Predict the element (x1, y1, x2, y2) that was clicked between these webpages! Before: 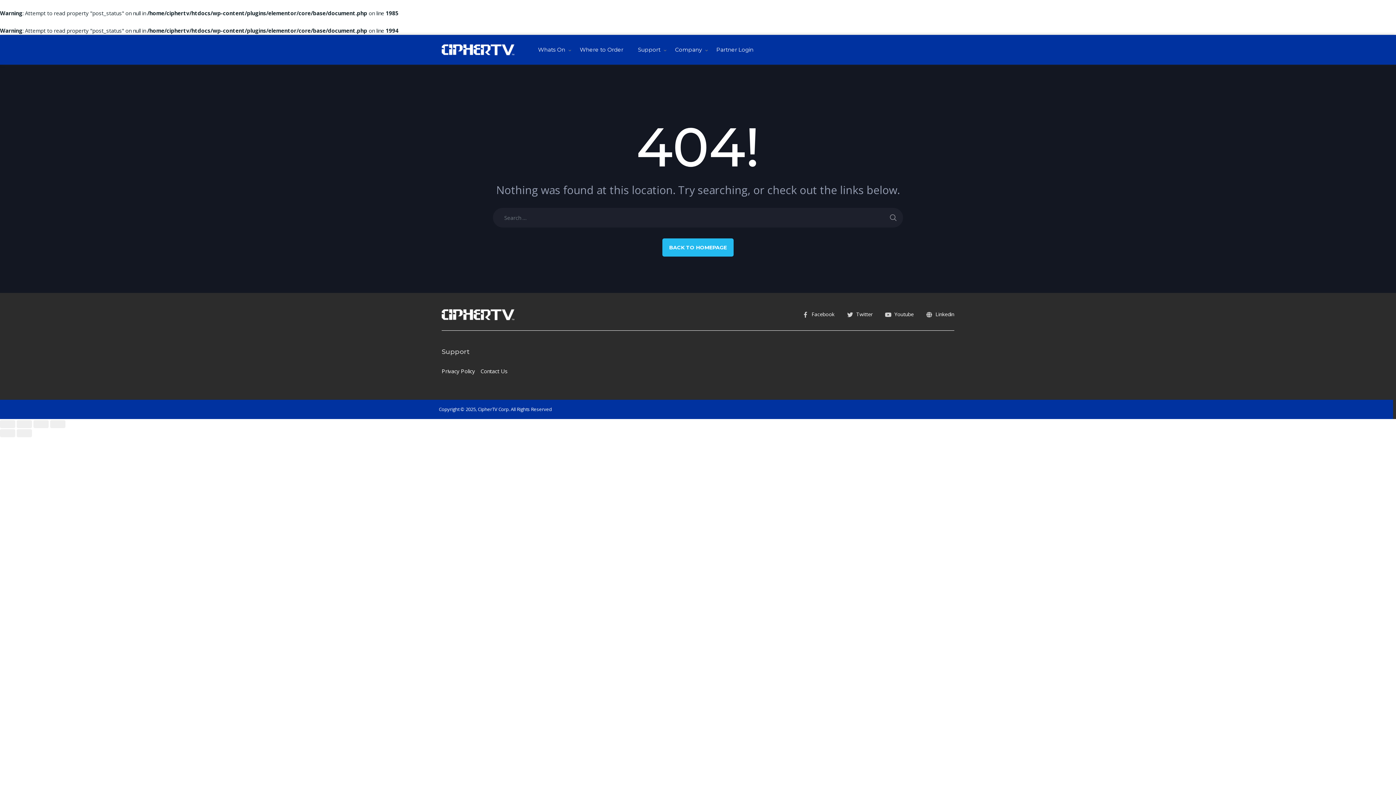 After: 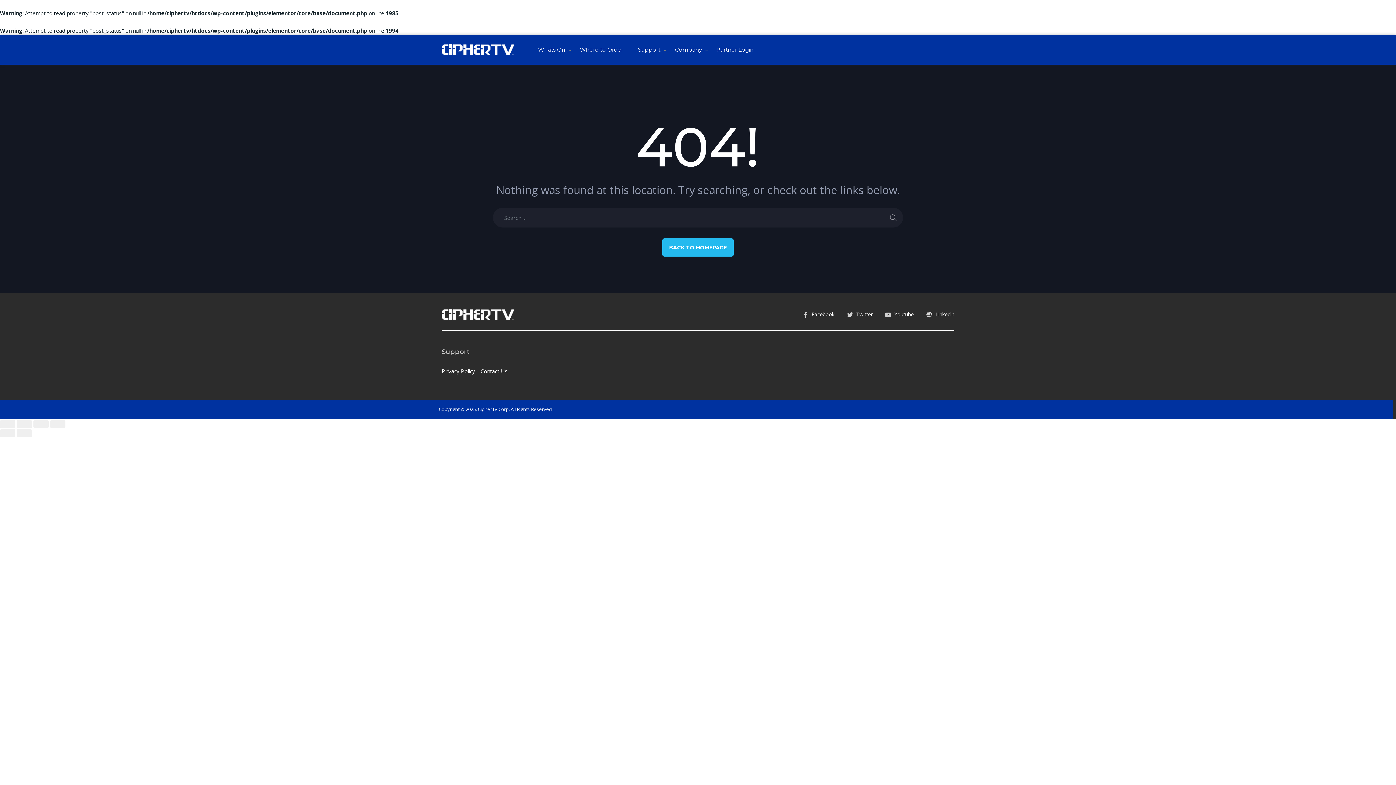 Action: label: Share bbox: (16, 420, 31, 428)